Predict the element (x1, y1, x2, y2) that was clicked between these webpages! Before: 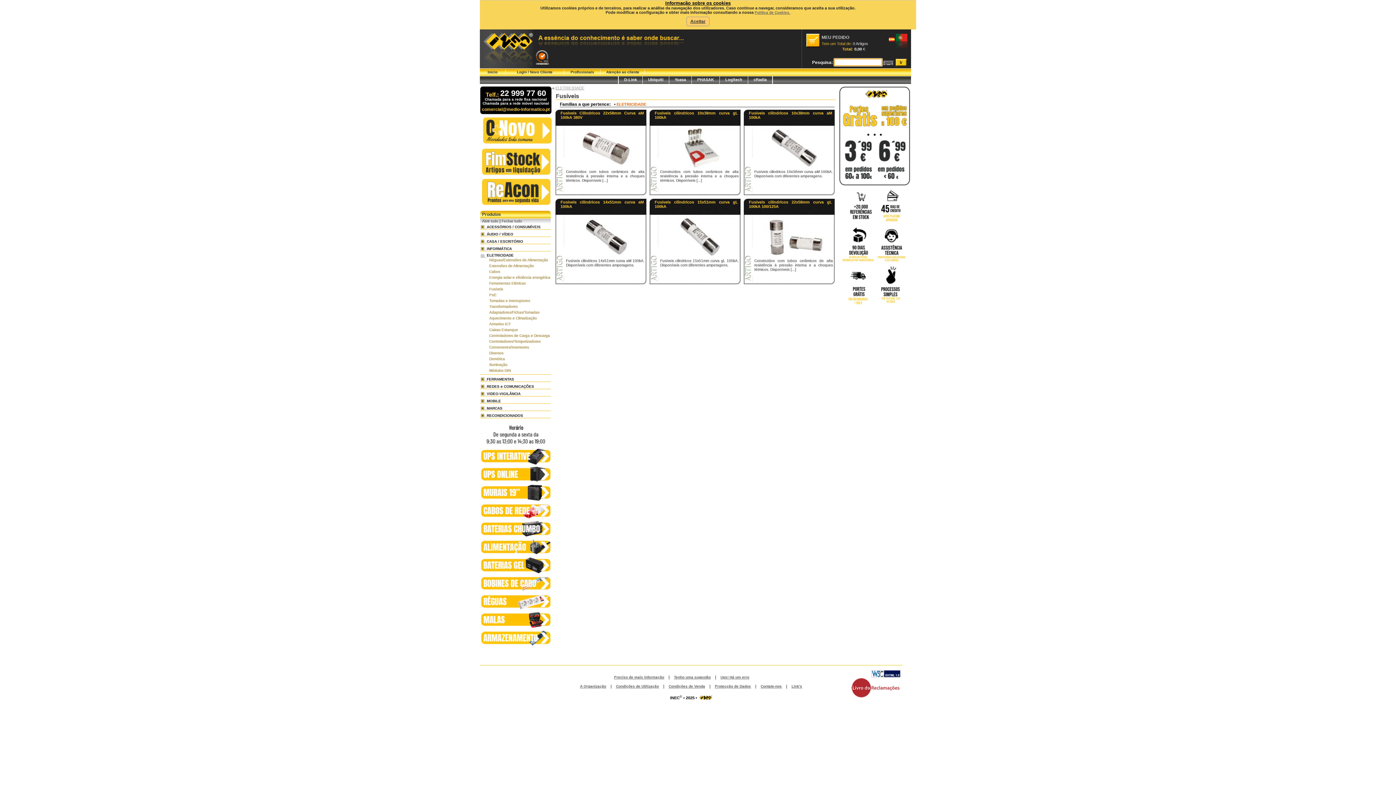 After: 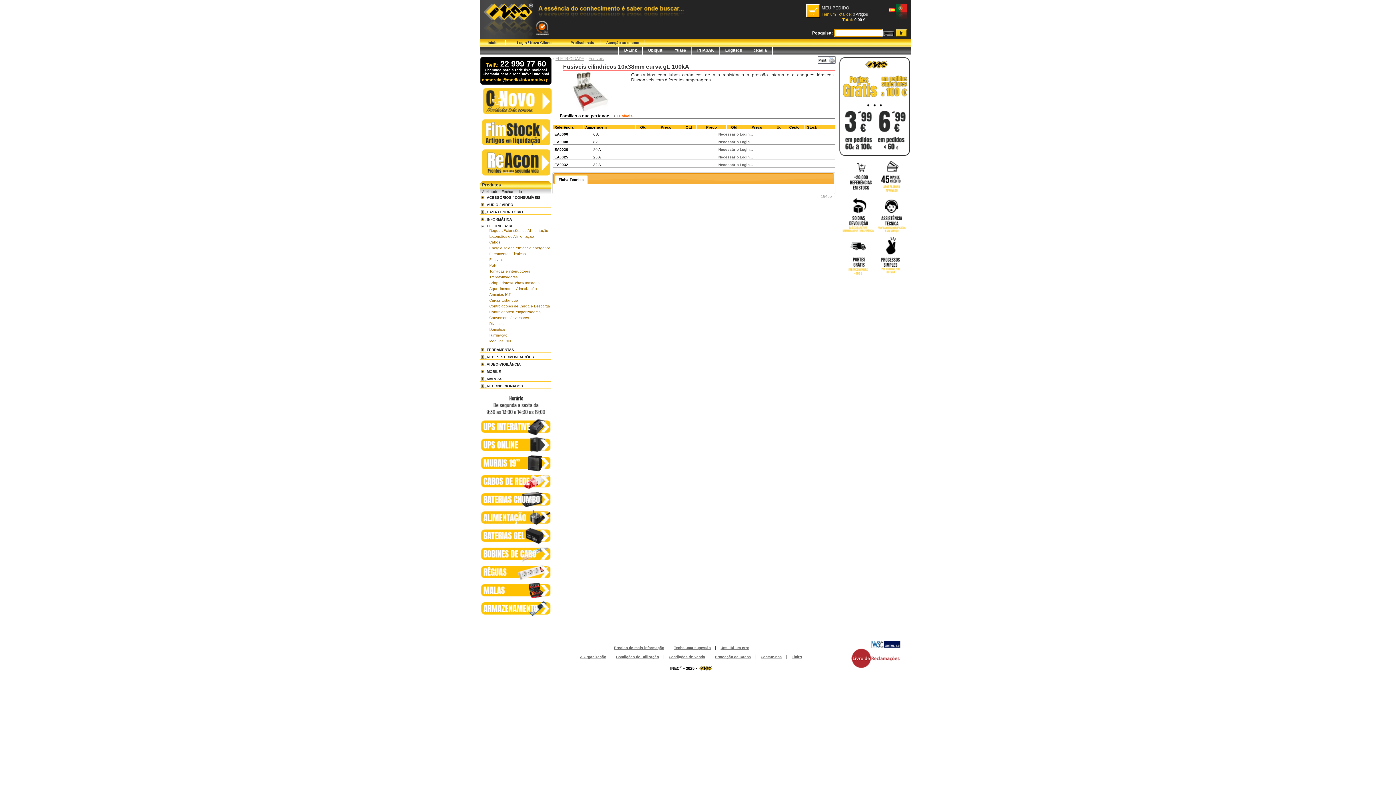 Action: bbox: (660, 169, 738, 188) label: Construídos com tubos cerâmicos de alta resistência à pressão interna e a choques térmicos. Disponíveis [...]